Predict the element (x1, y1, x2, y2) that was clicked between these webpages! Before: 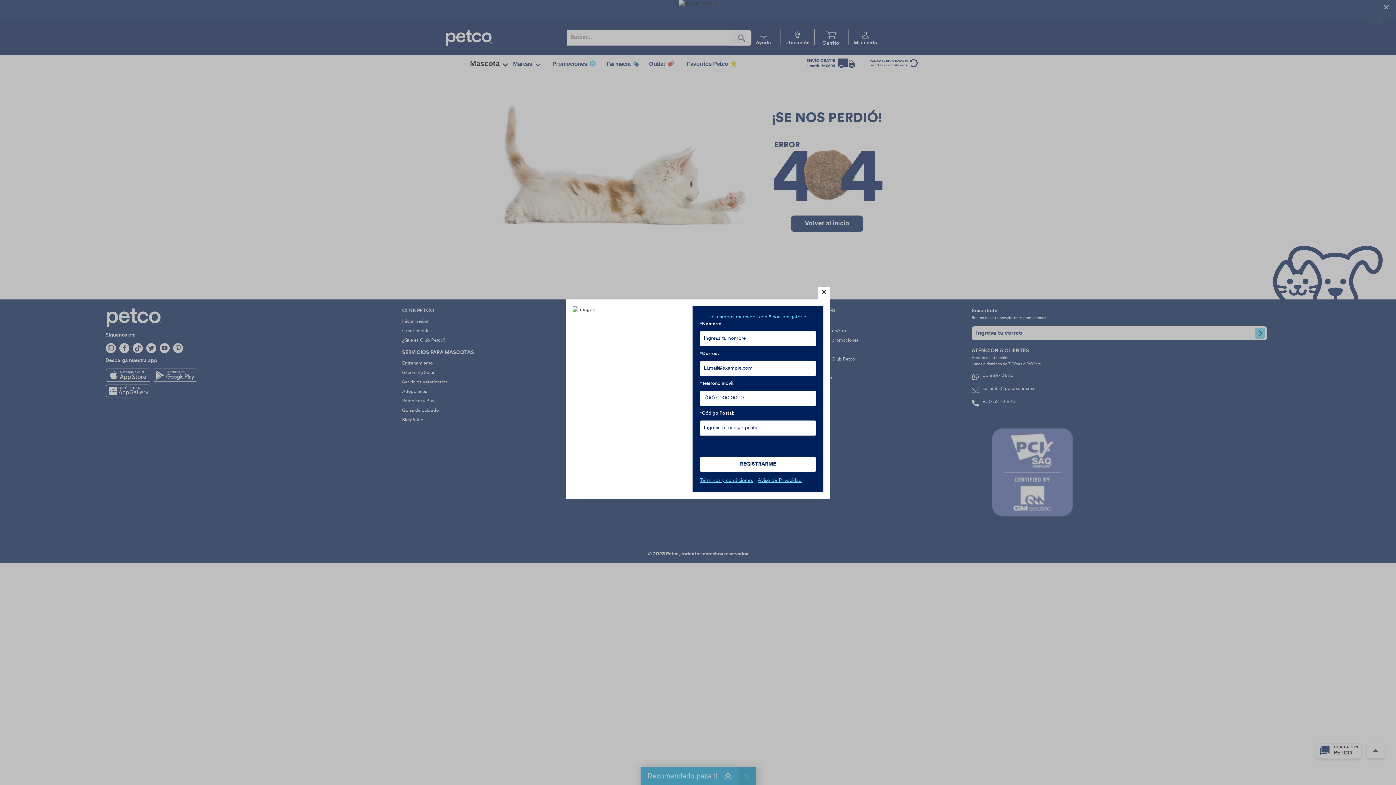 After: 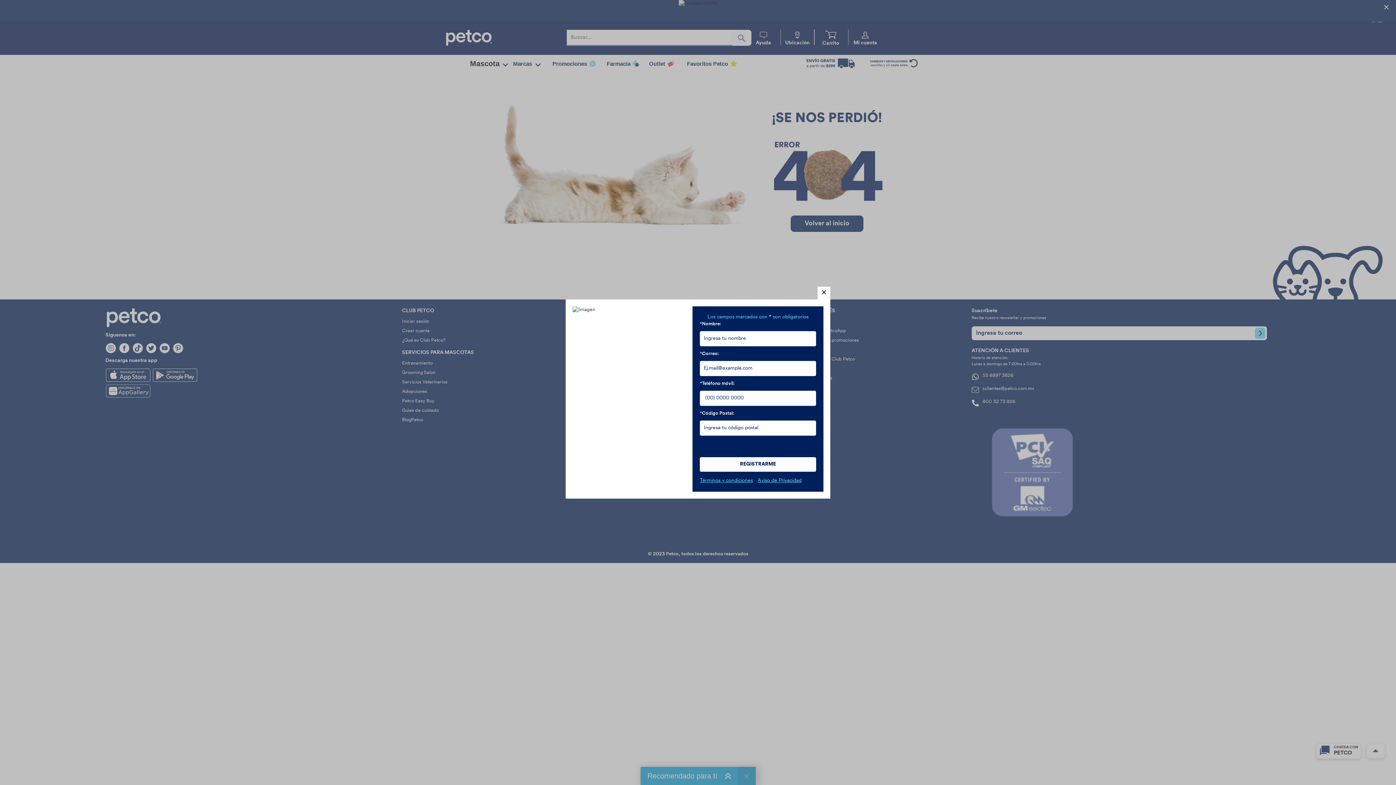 Action: bbox: (757, 478, 801, 483) label: Aviso de Privacidad